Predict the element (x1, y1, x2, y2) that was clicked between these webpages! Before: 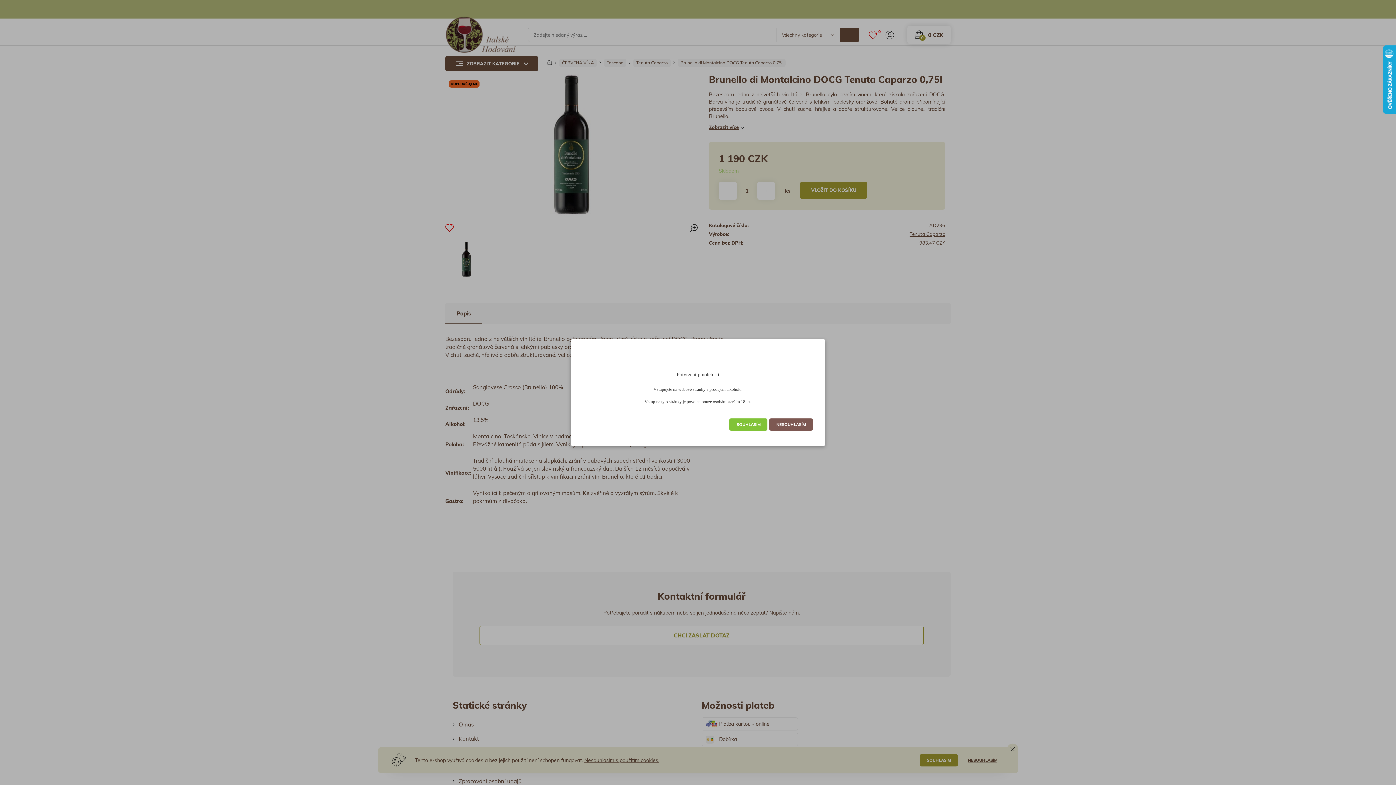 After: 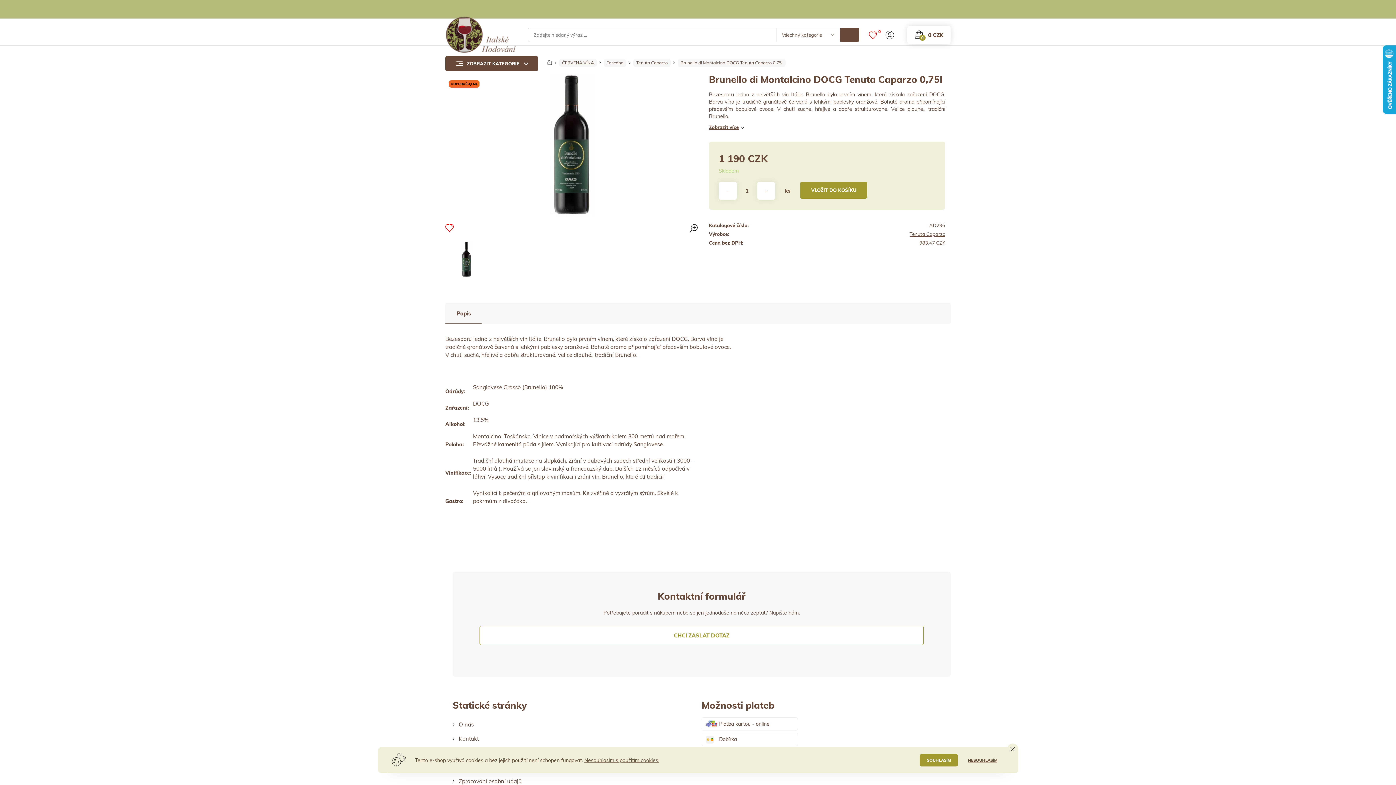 Action: bbox: (729, 418, 767, 430) label: SOUHLASÍM